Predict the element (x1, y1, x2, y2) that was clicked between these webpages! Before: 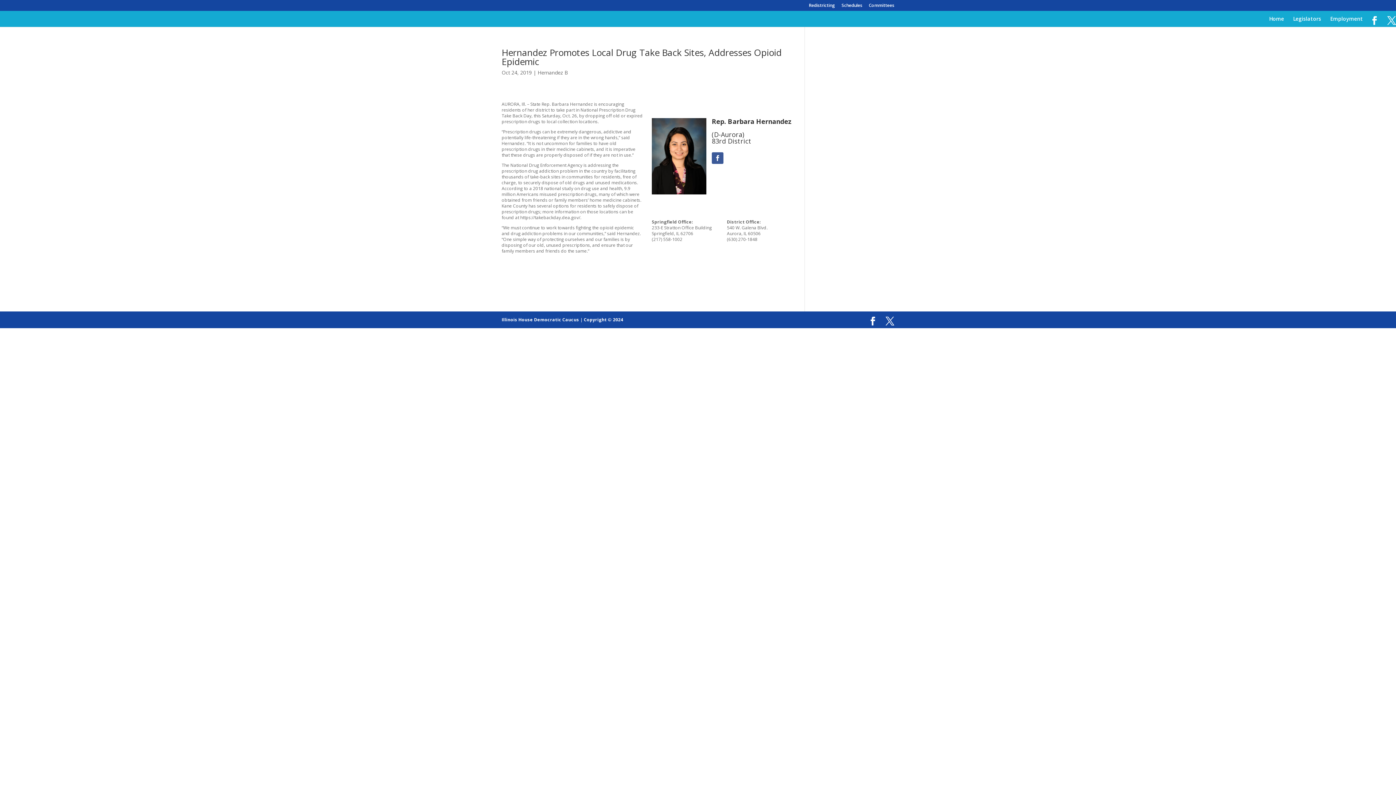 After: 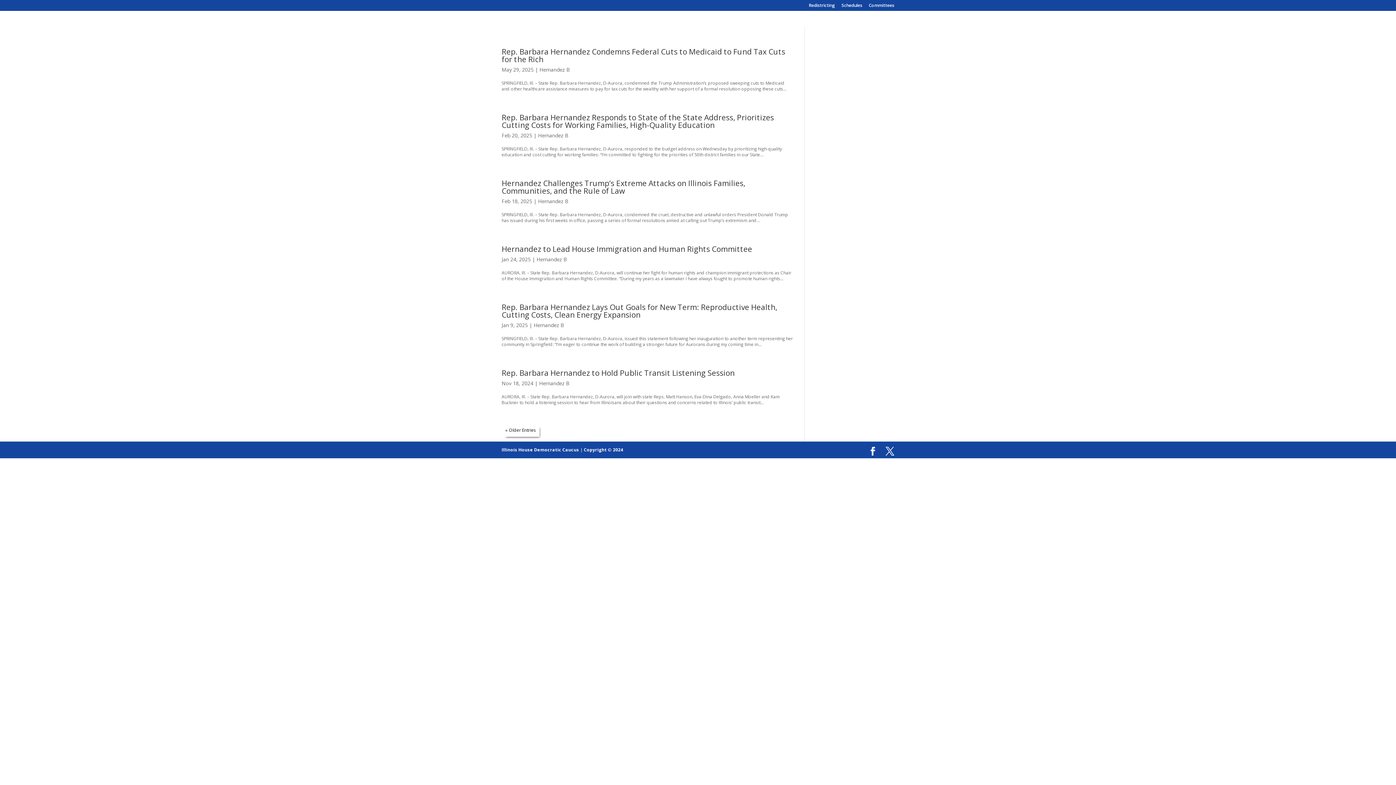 Action: label: Hernandez B bbox: (537, 69, 568, 76)